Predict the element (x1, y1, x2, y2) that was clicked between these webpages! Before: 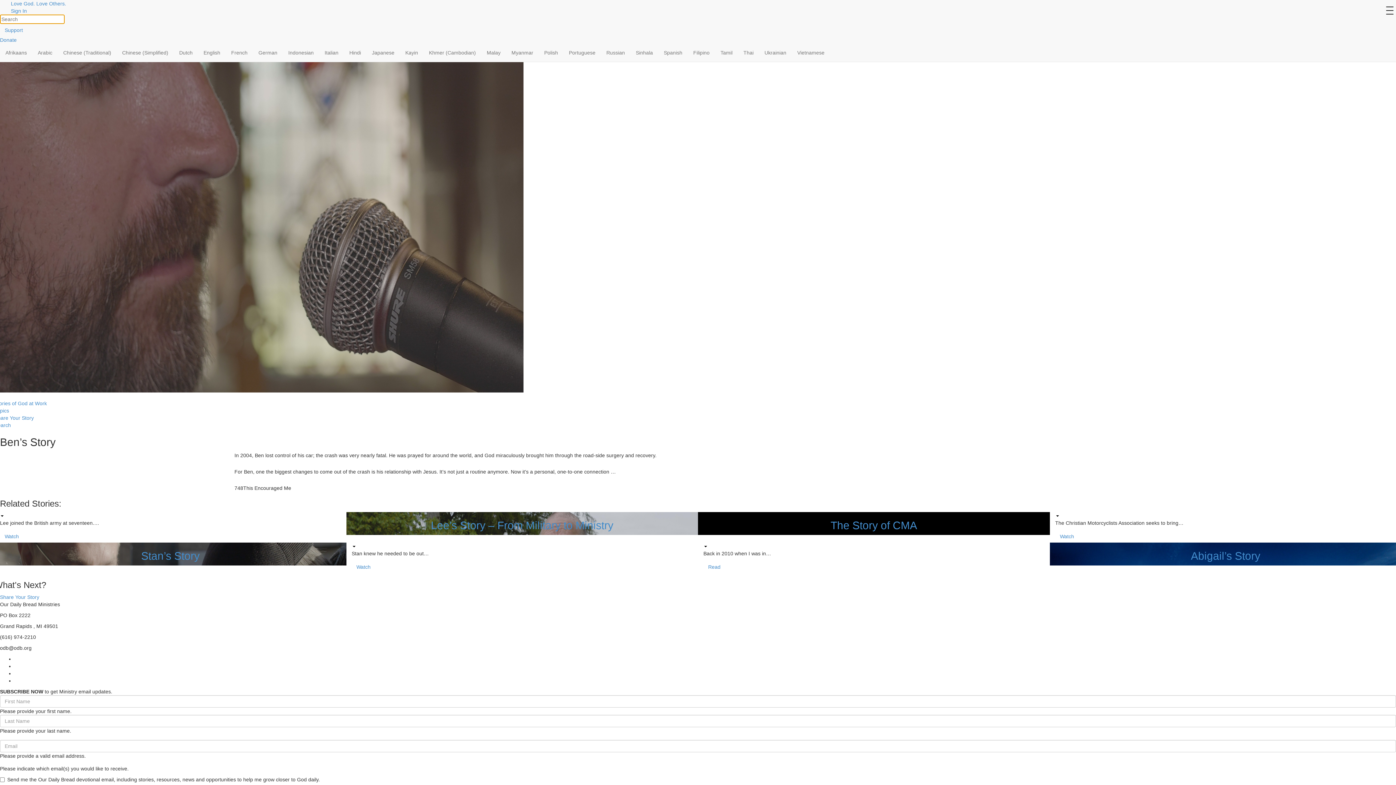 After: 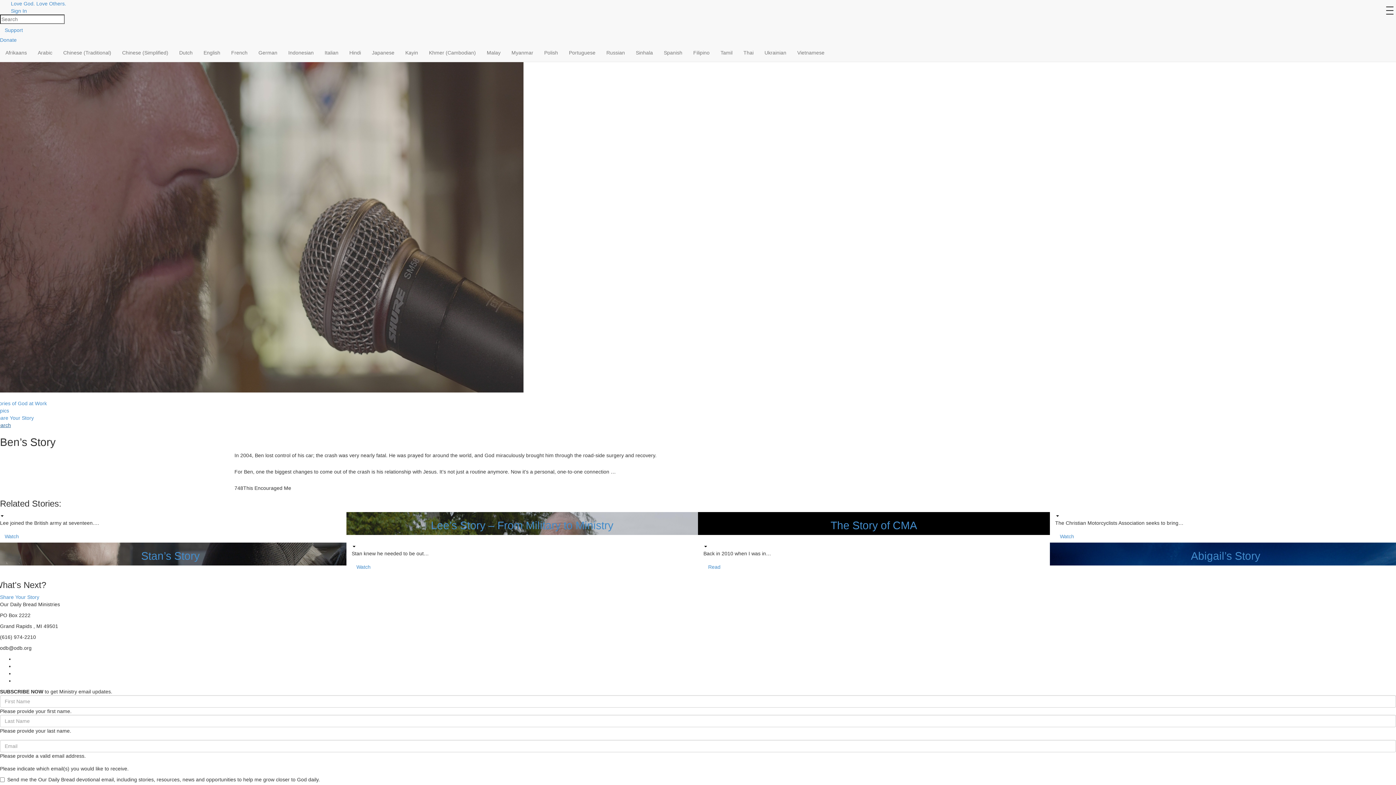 Action: label: Search bbox: (-5, 422, 10, 428)